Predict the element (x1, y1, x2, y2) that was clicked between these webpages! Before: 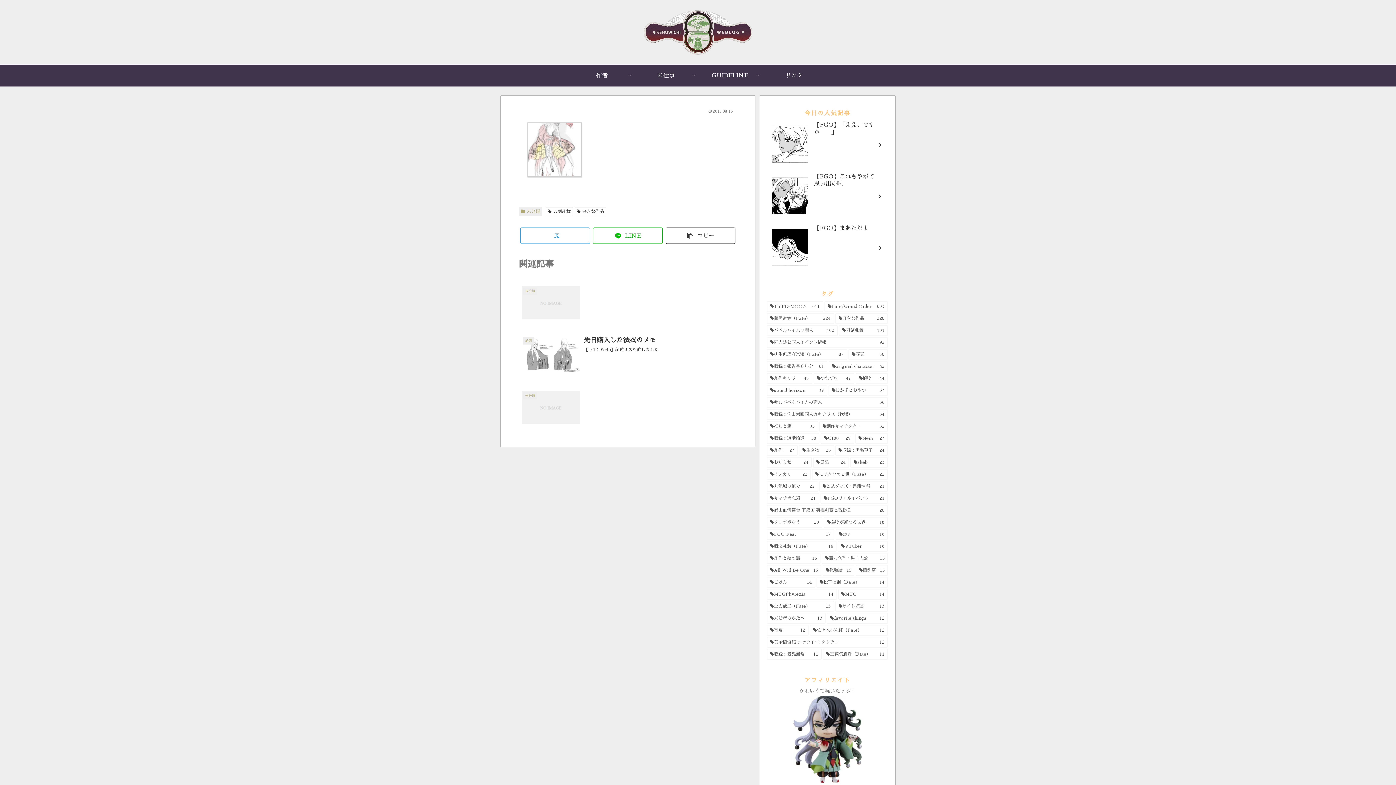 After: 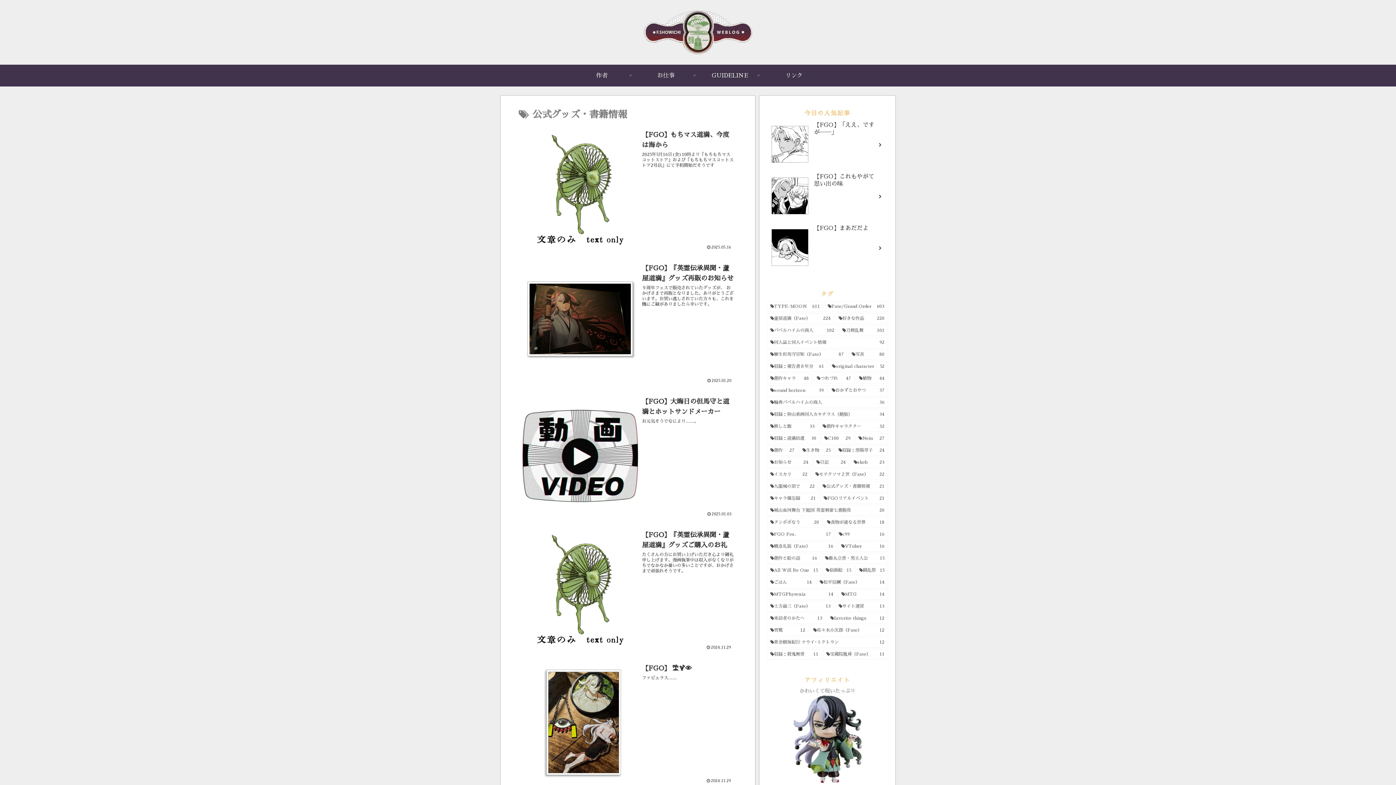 Action: label: 公式グッズ・書籍情報 (21個の項目) bbox: (819, 481, 888, 491)